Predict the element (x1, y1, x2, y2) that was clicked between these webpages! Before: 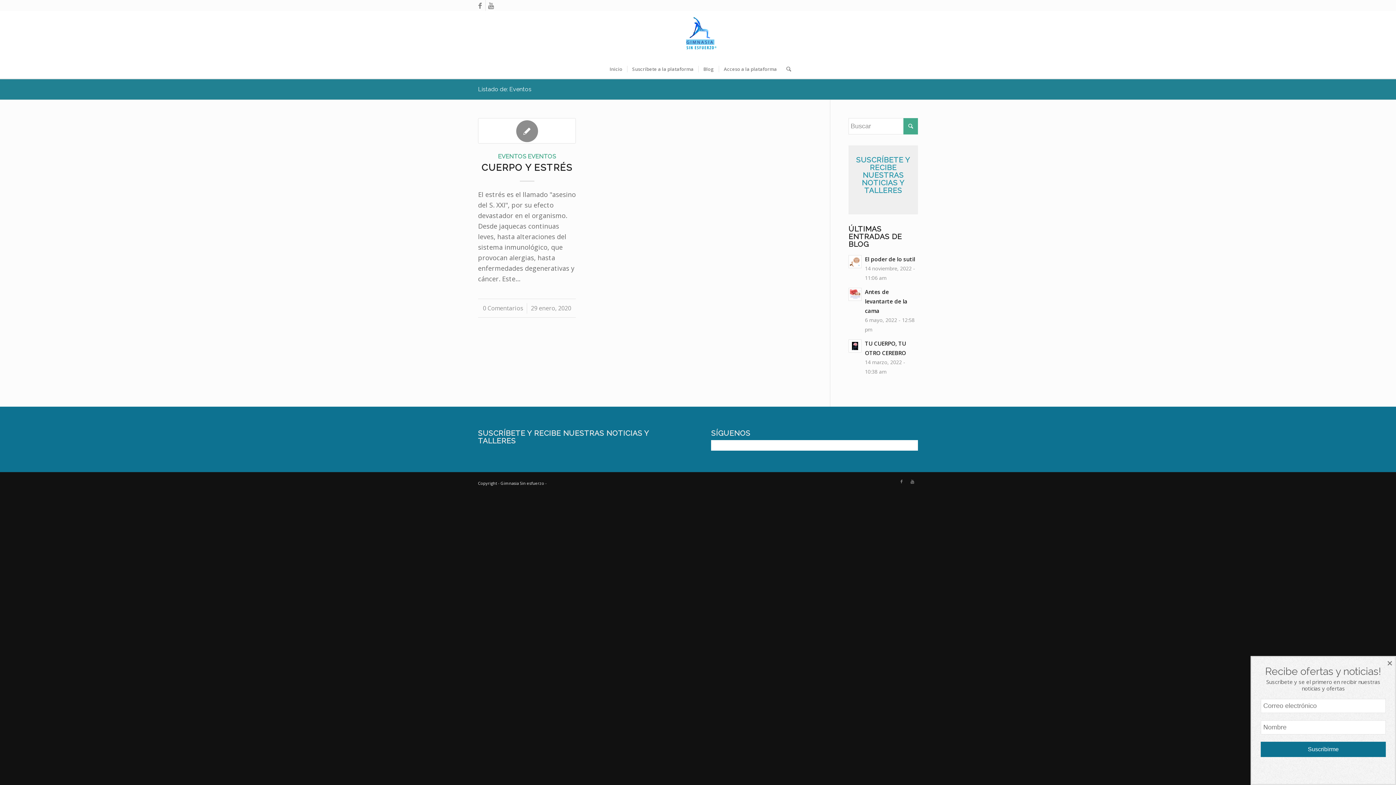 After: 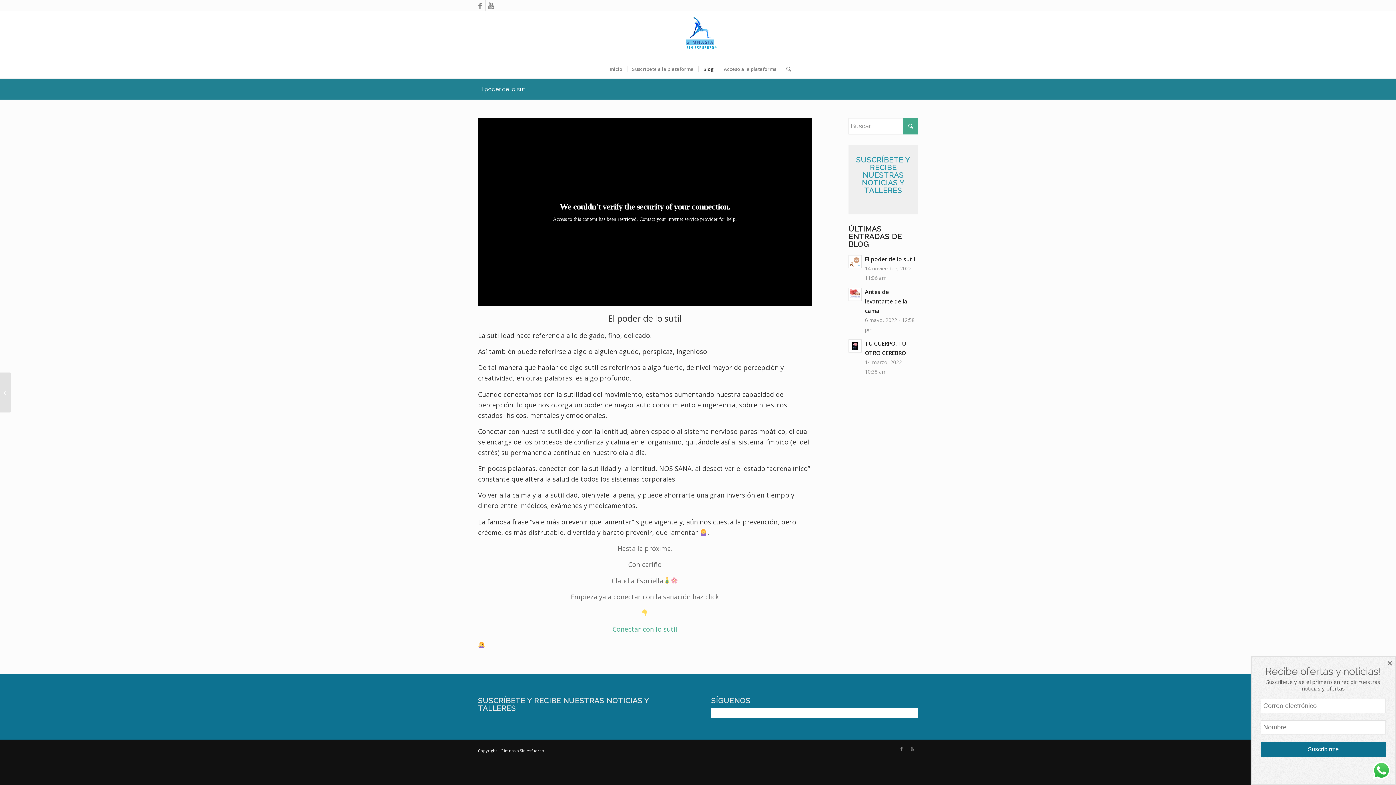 Action: label: El poder de lo sutil
14 noviembre, 2022 - 11:06 am bbox: (848, 253, 918, 282)